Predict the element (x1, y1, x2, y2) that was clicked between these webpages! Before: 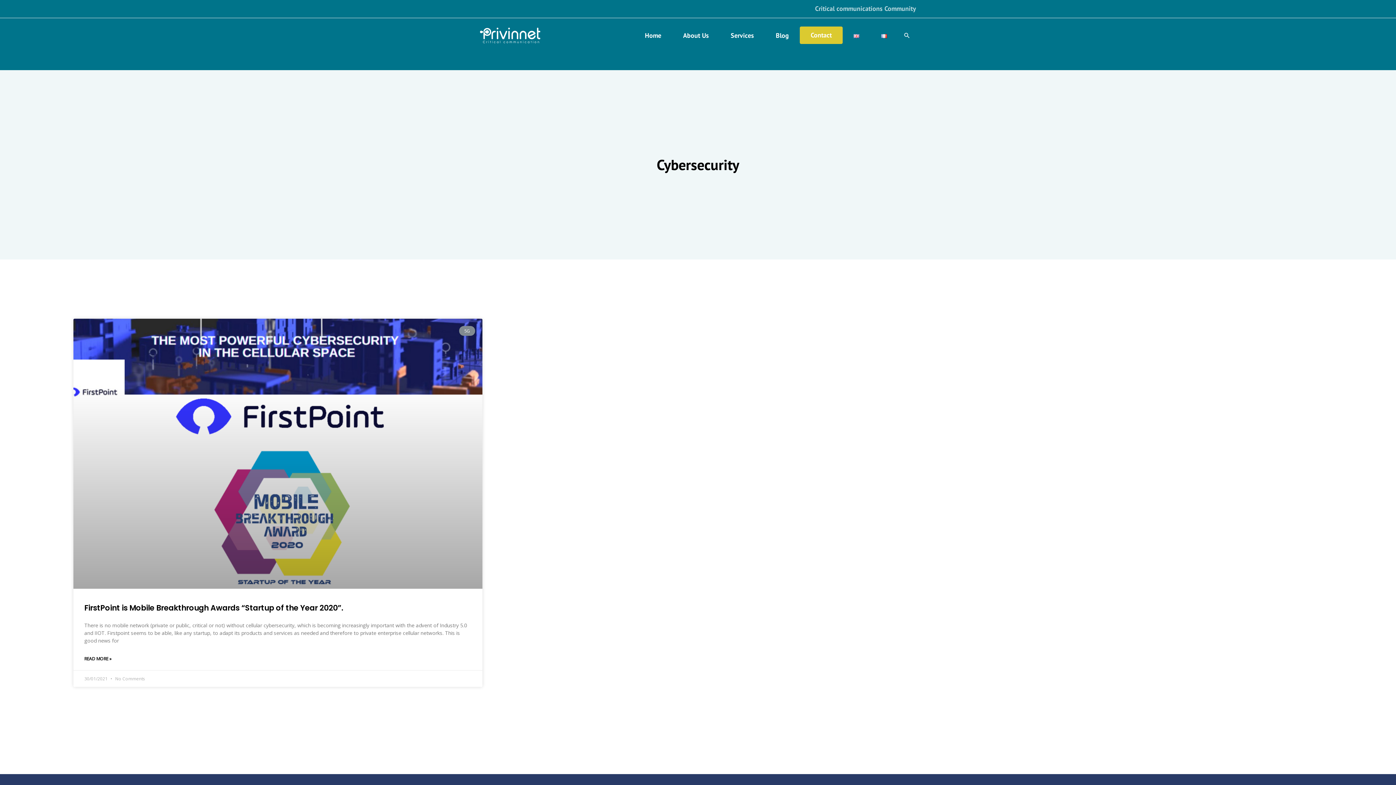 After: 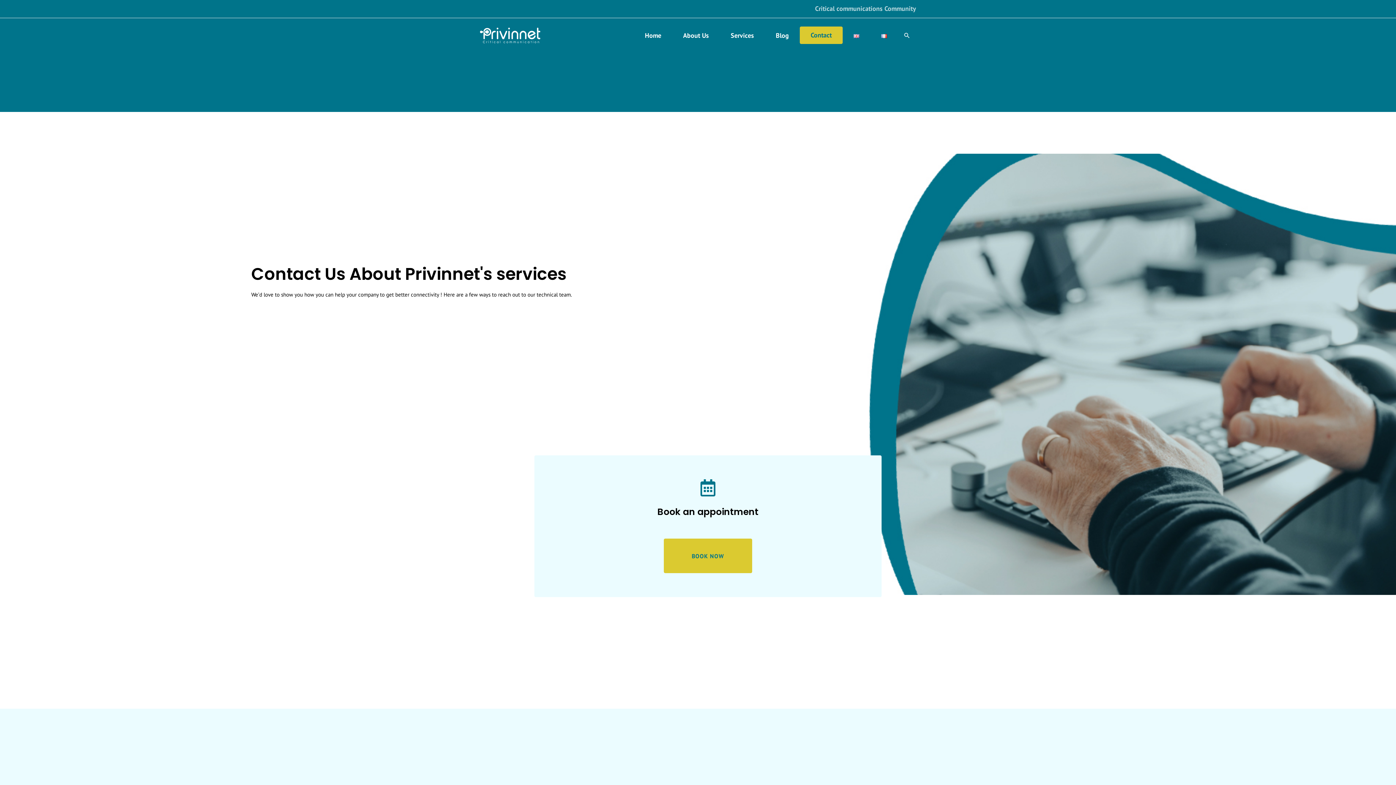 Action: label: Contact bbox: (800, 26, 842, 43)